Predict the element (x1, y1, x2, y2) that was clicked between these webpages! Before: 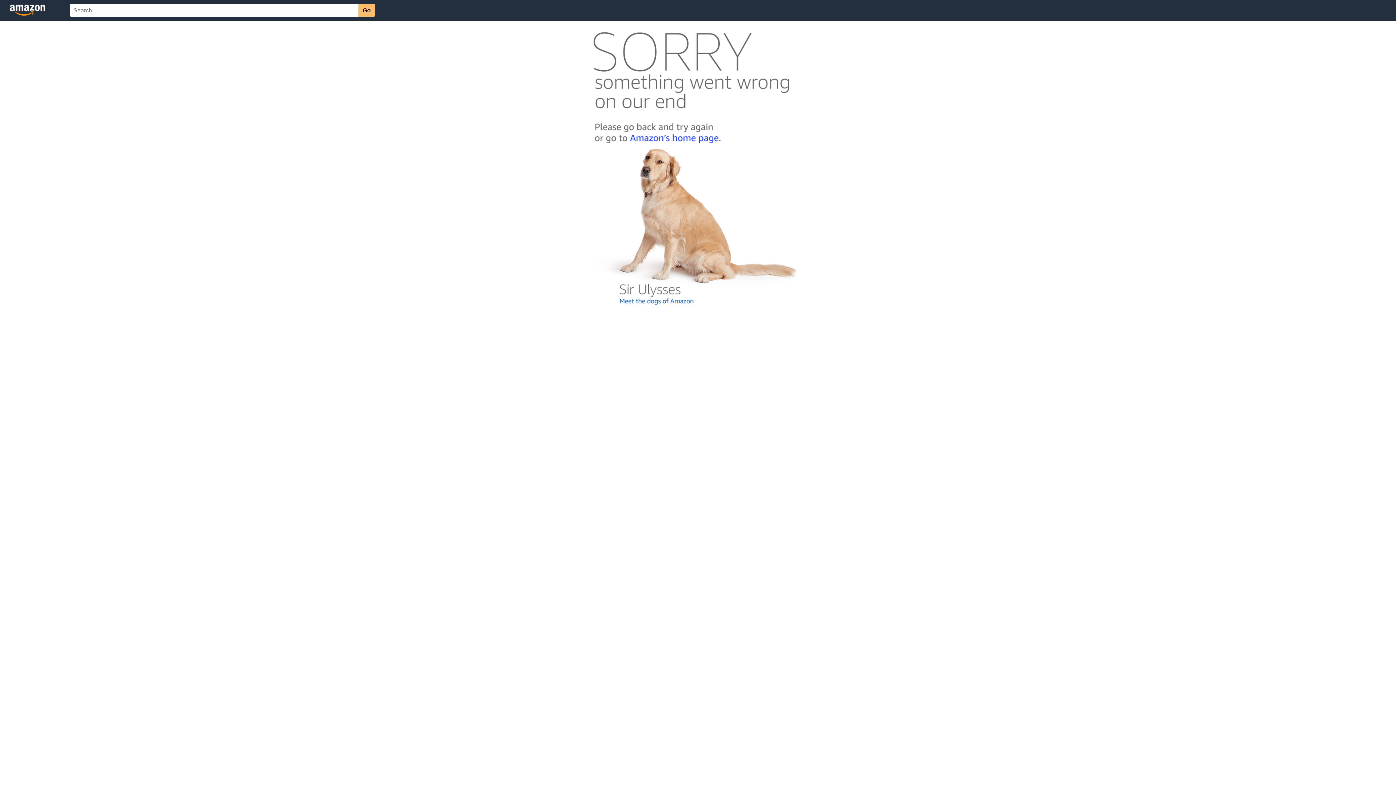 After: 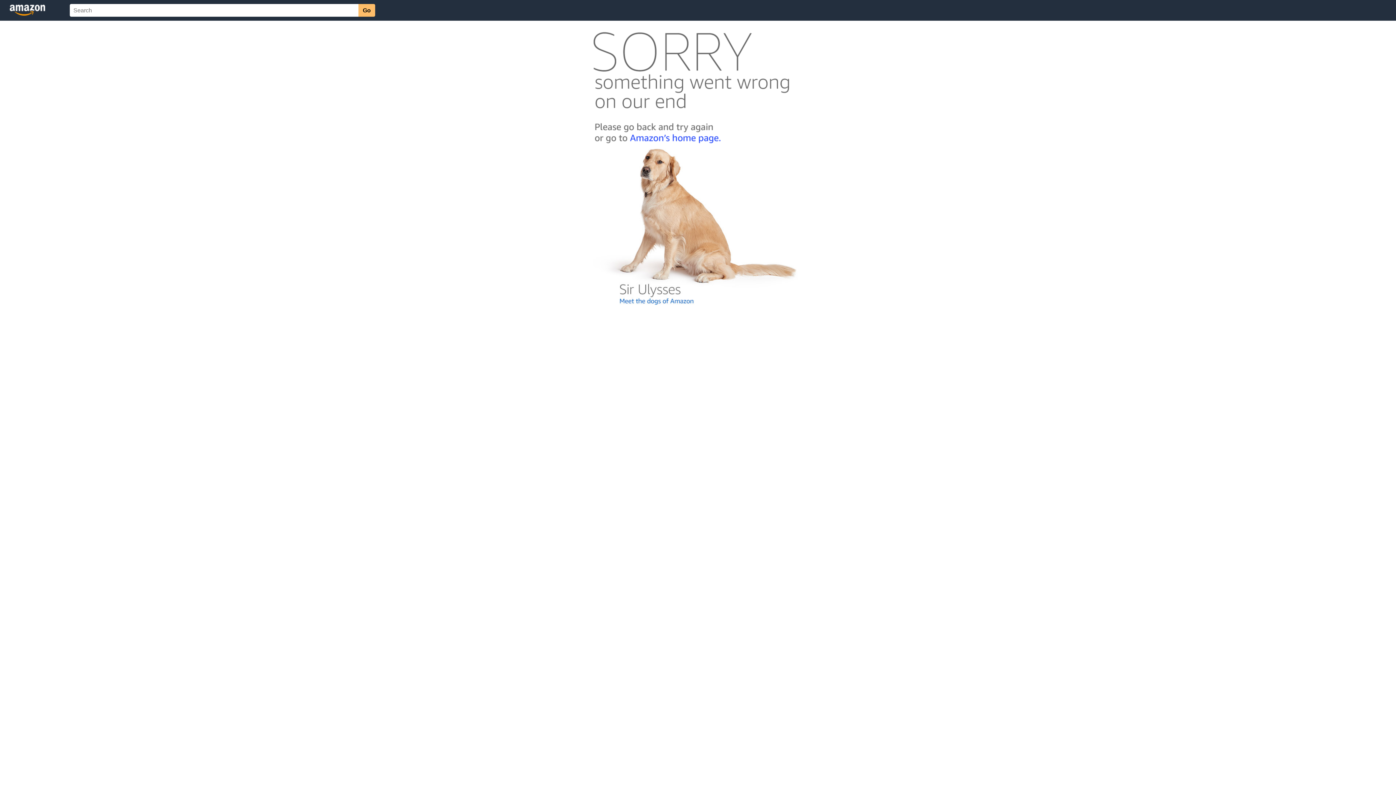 Action: bbox: (592, 300, 803, 306)